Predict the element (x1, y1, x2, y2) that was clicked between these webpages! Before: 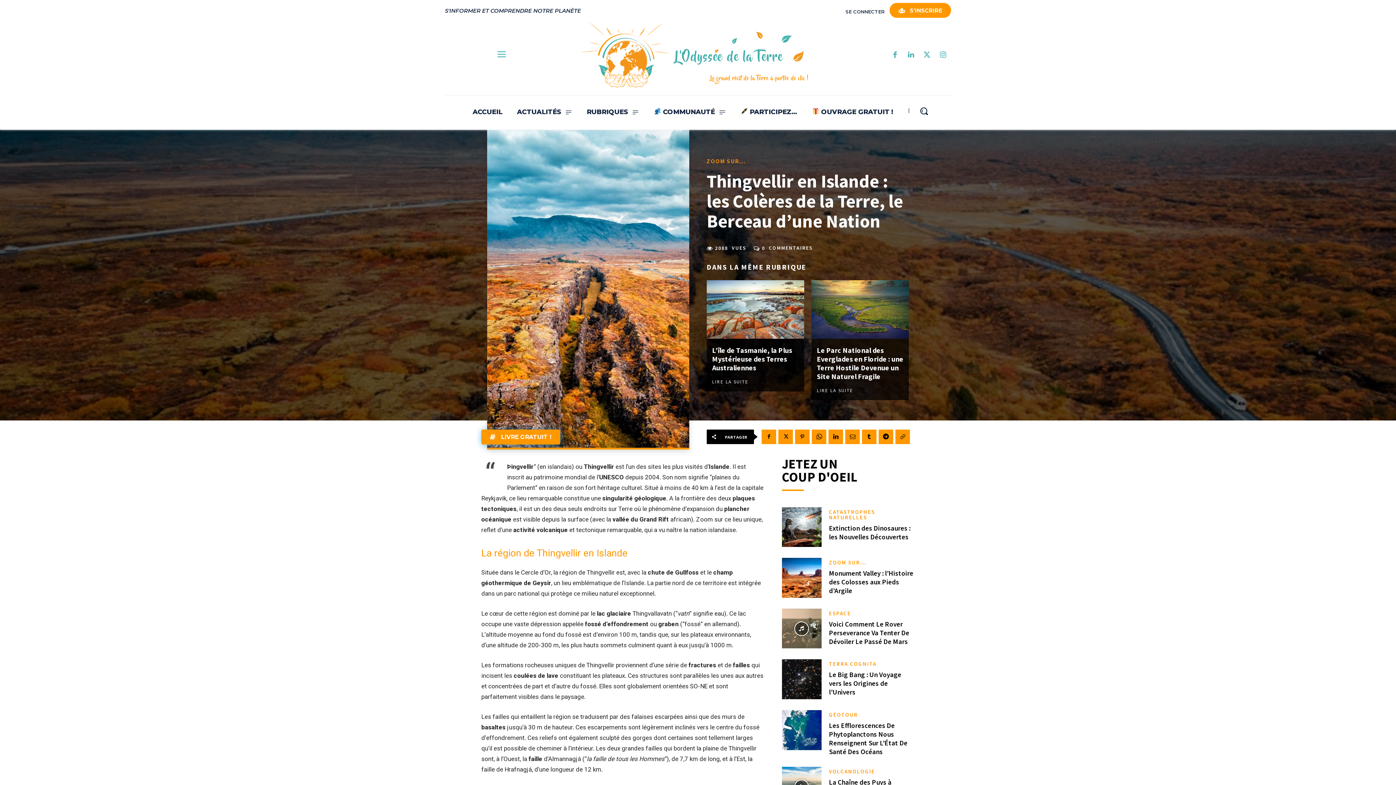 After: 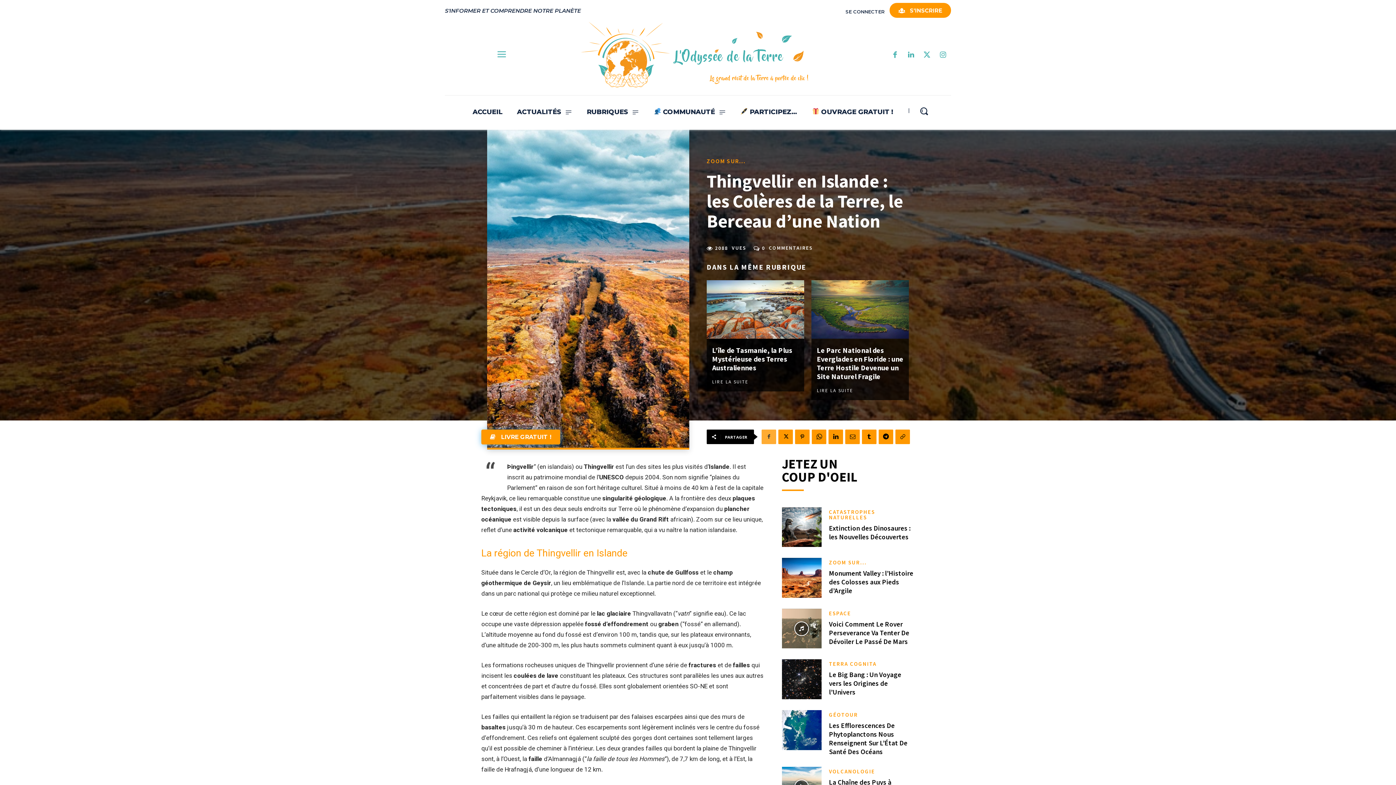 Action: bbox: (761, 429, 776, 444)